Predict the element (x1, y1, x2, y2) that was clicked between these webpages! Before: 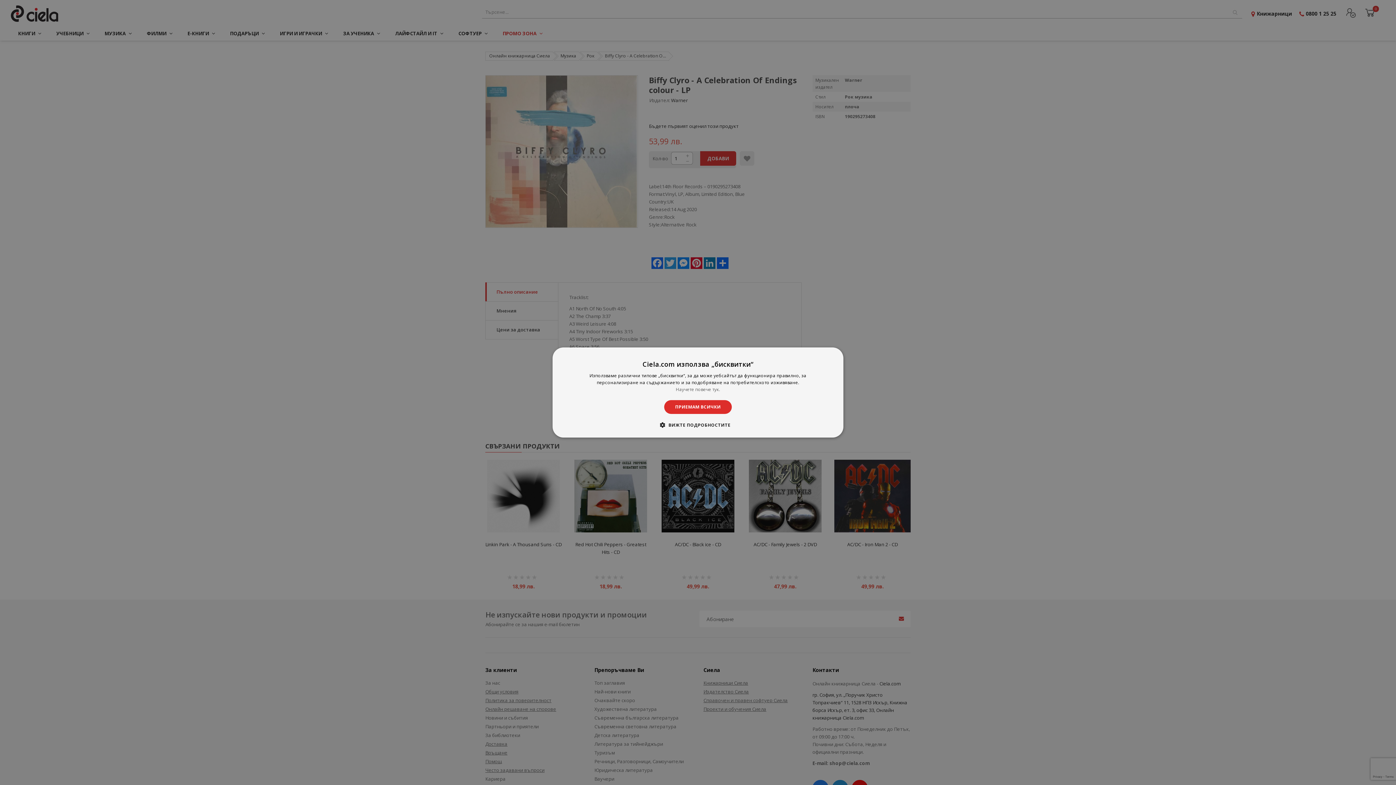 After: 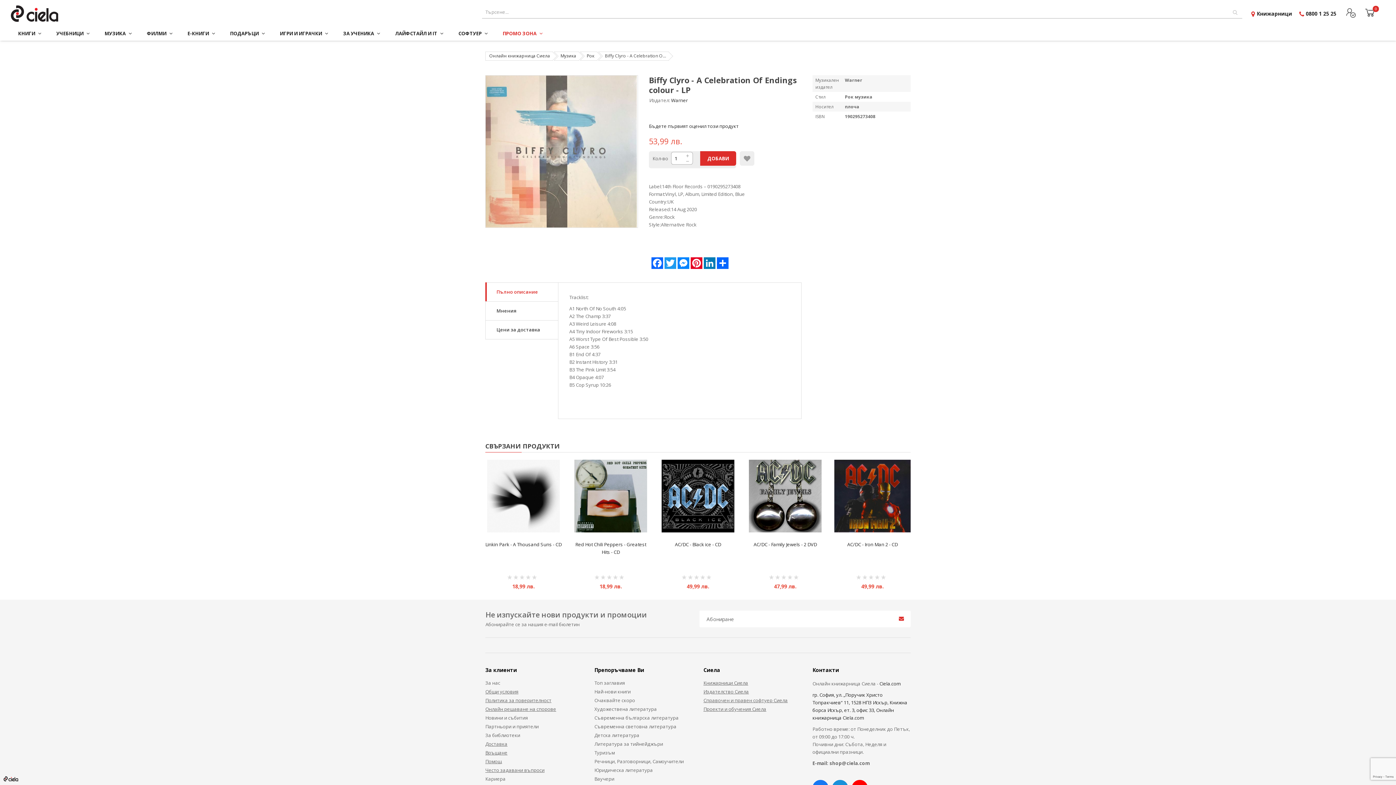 Action: bbox: (664, 400, 731, 414) label: ПРИЕМАМ ВСИЧКИ